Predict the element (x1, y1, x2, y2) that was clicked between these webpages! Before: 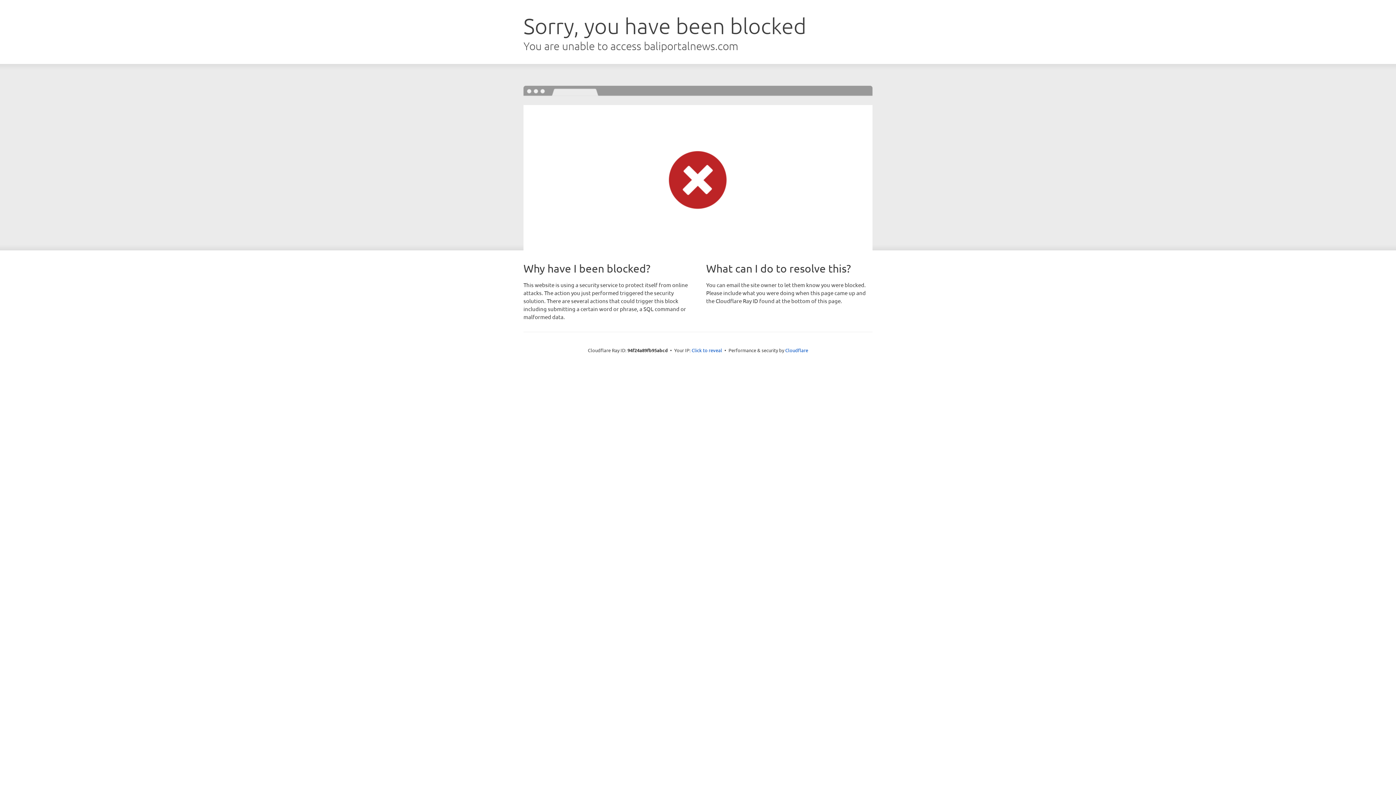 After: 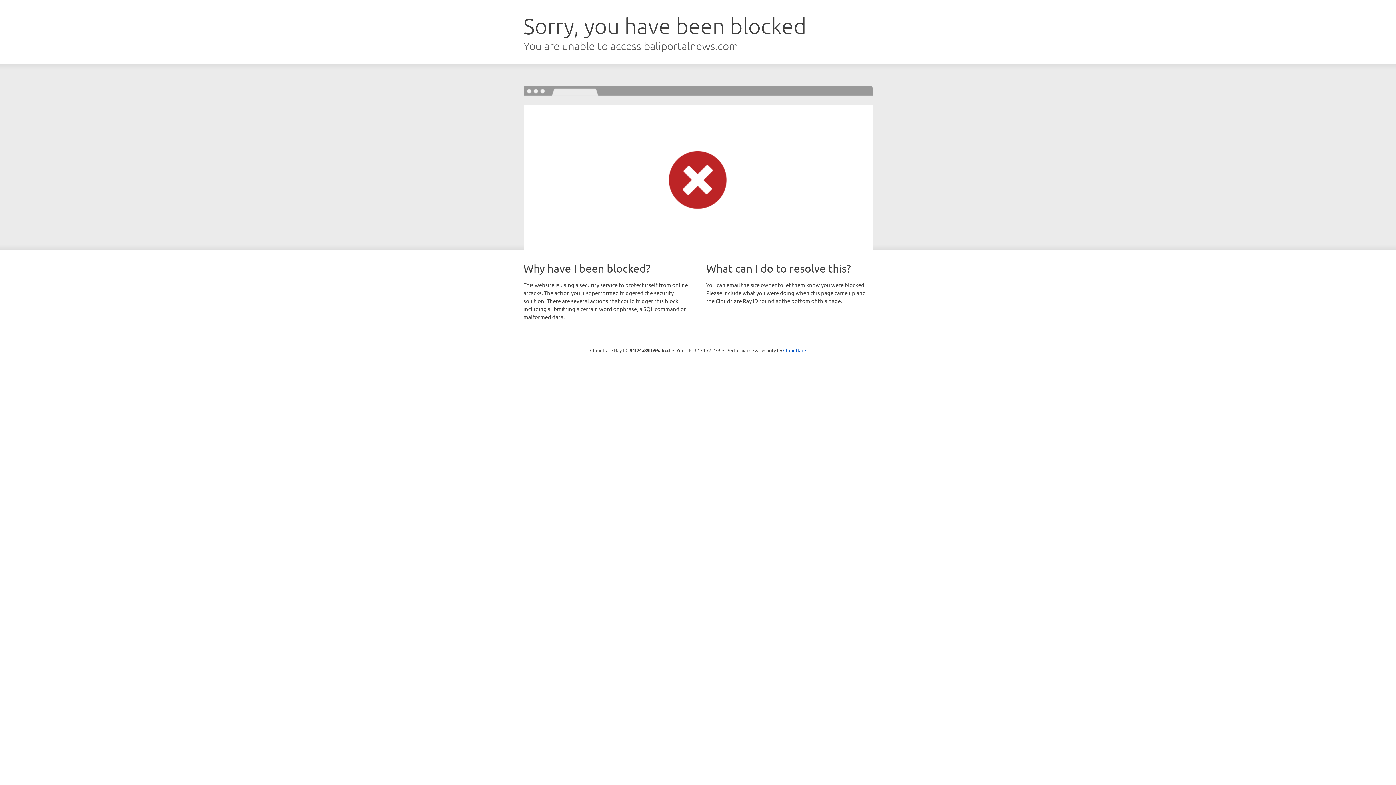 Action: bbox: (691, 346, 722, 353) label: Click to reveal